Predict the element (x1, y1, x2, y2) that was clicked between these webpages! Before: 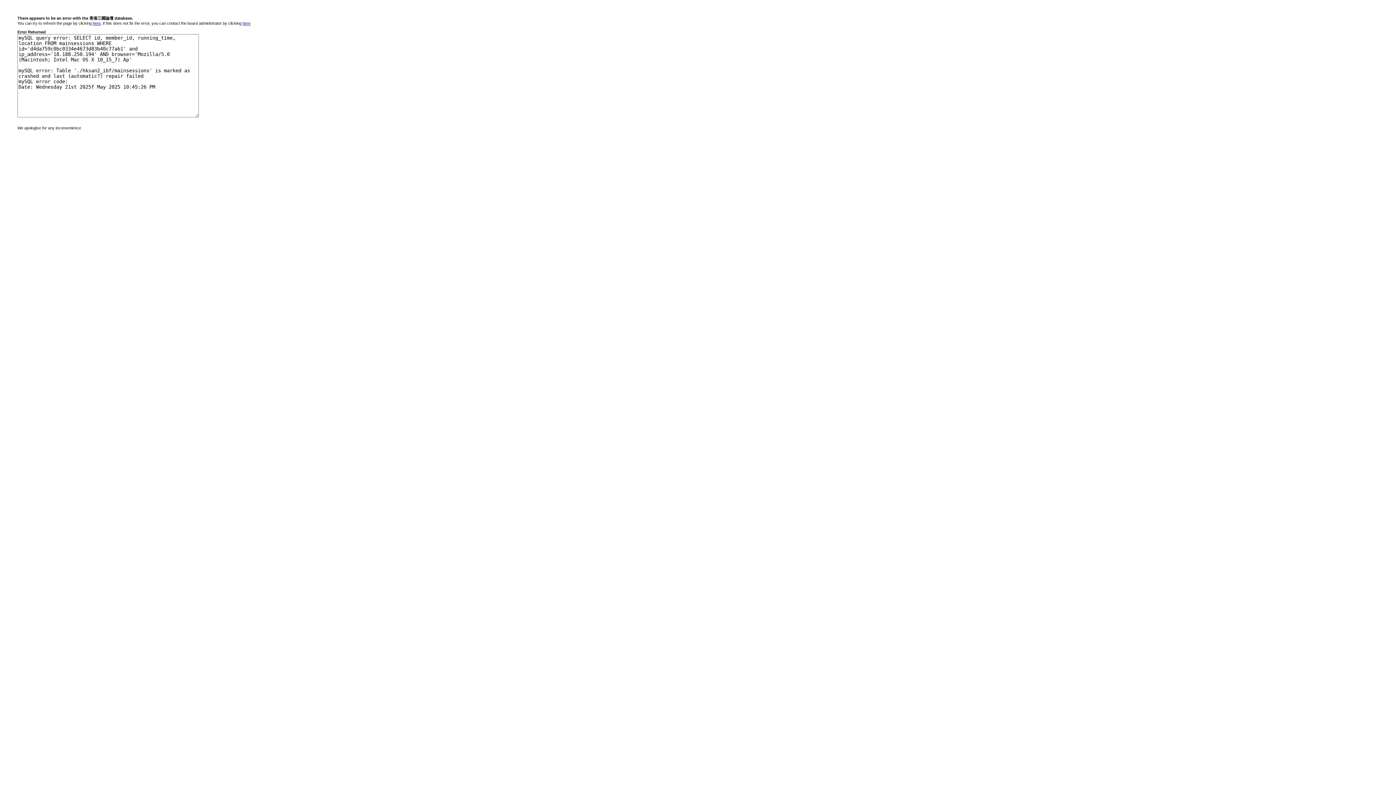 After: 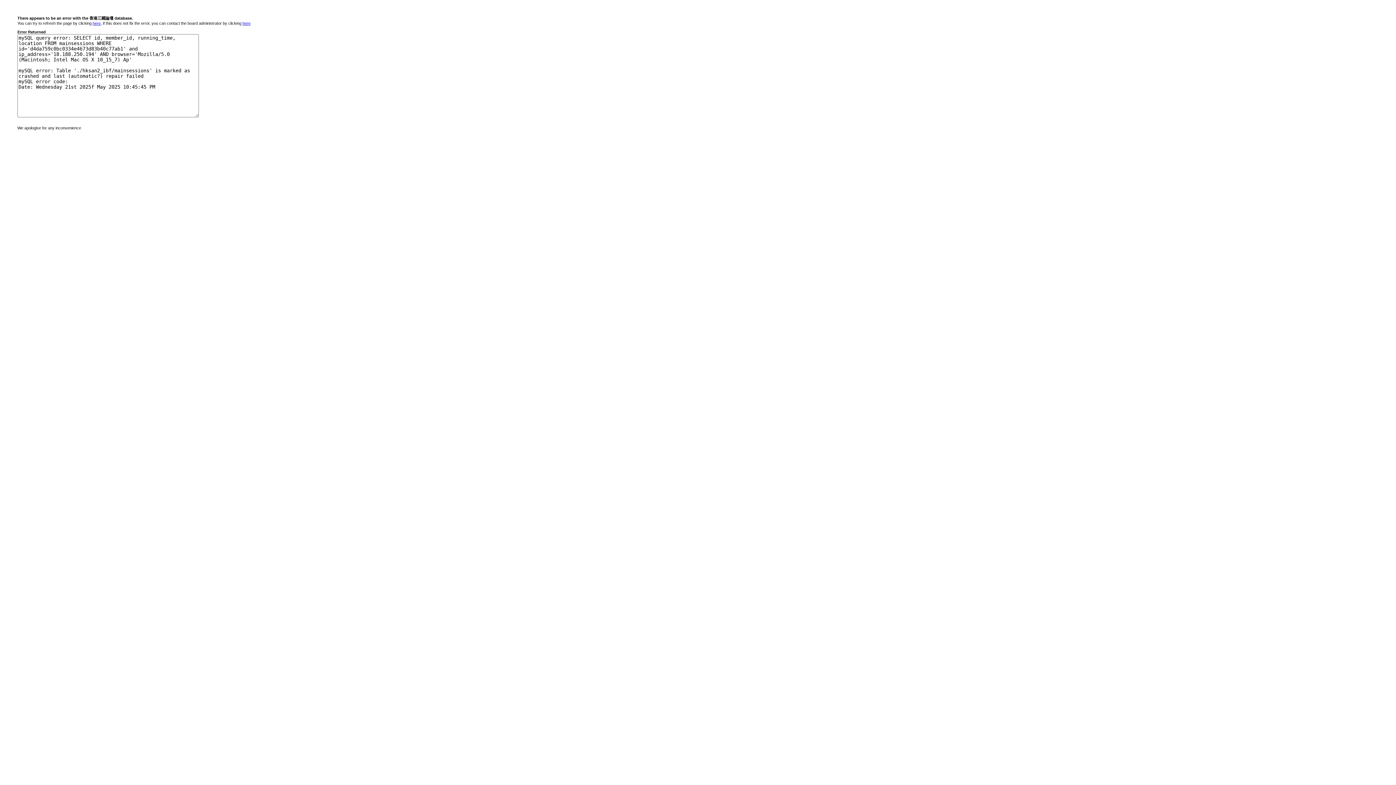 Action: label: here bbox: (92, 21, 100, 25)